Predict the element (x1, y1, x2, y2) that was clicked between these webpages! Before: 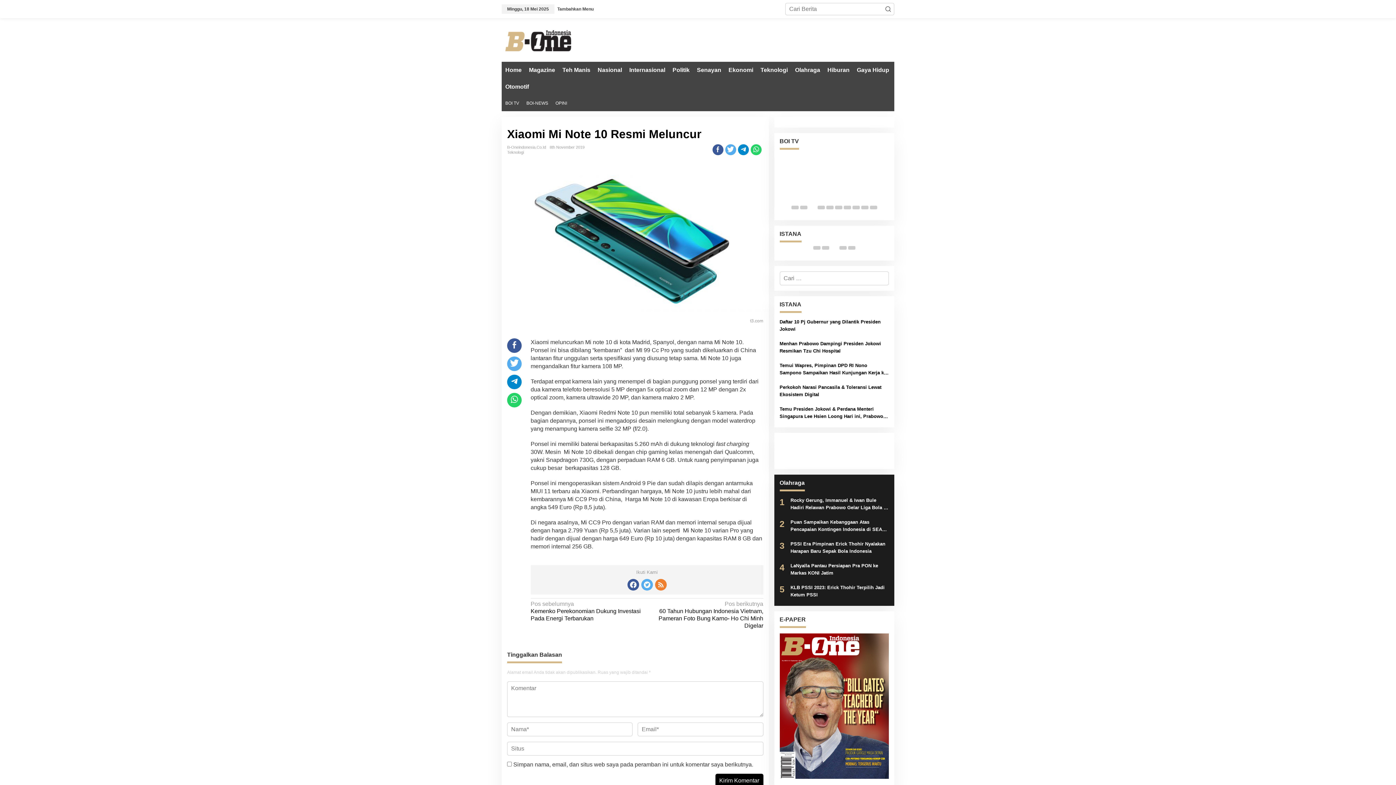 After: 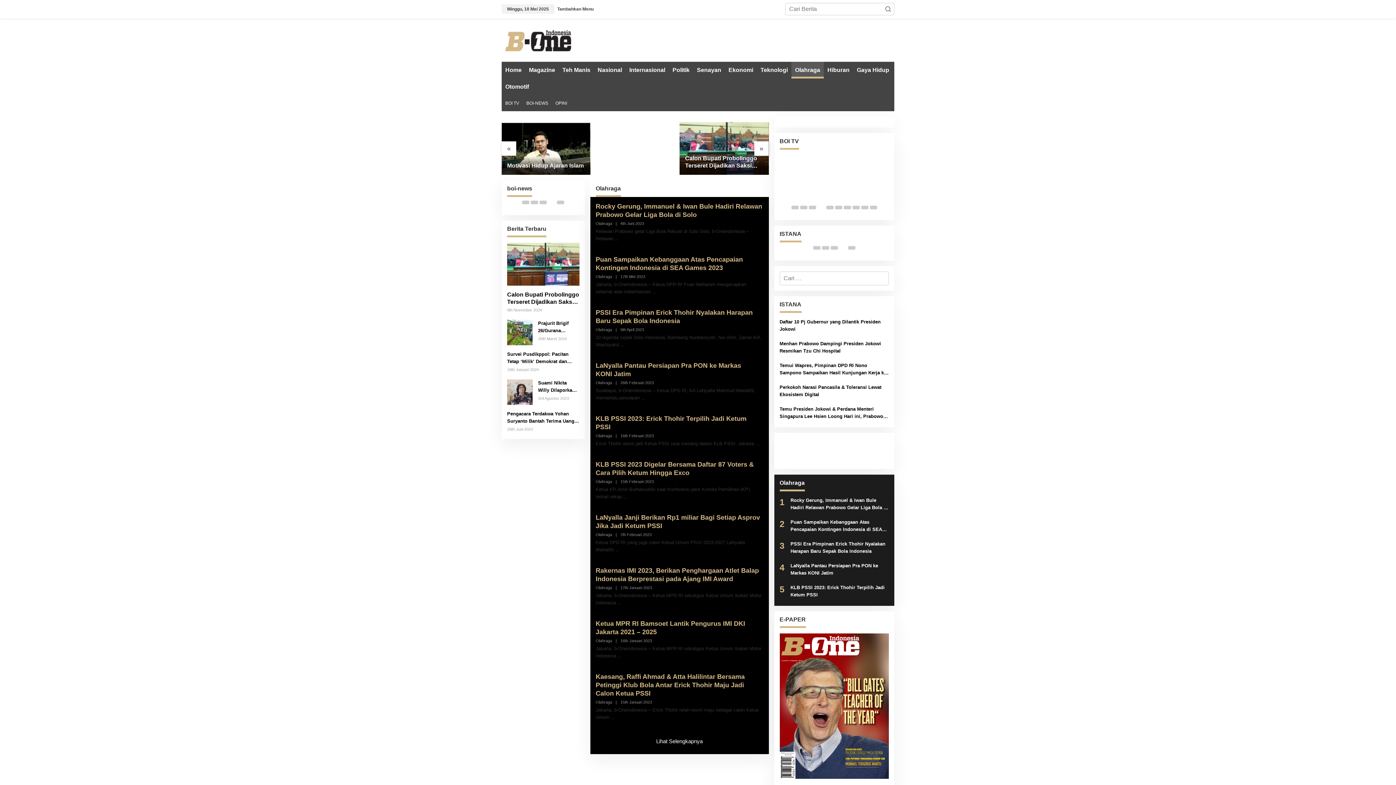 Action: bbox: (791, 61, 824, 78) label: Olahraga